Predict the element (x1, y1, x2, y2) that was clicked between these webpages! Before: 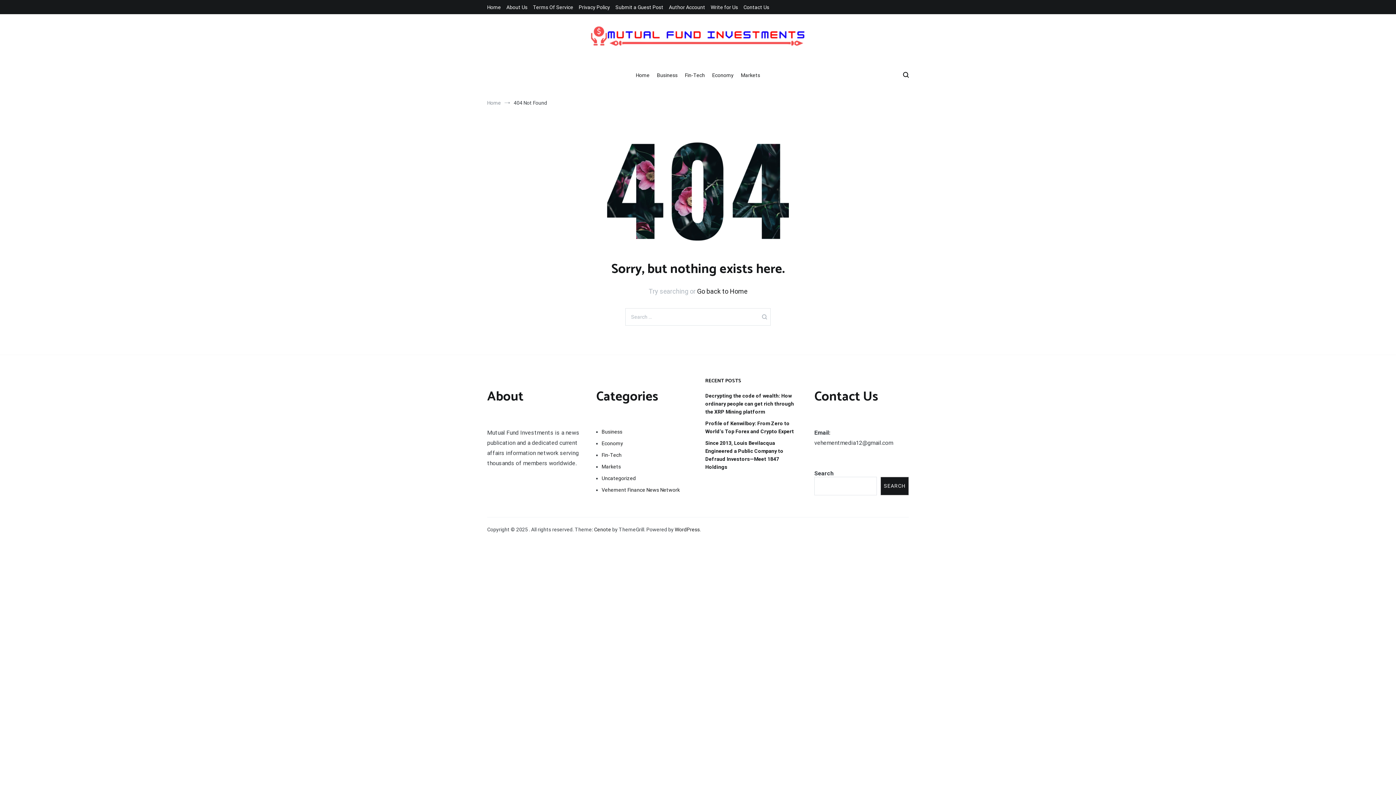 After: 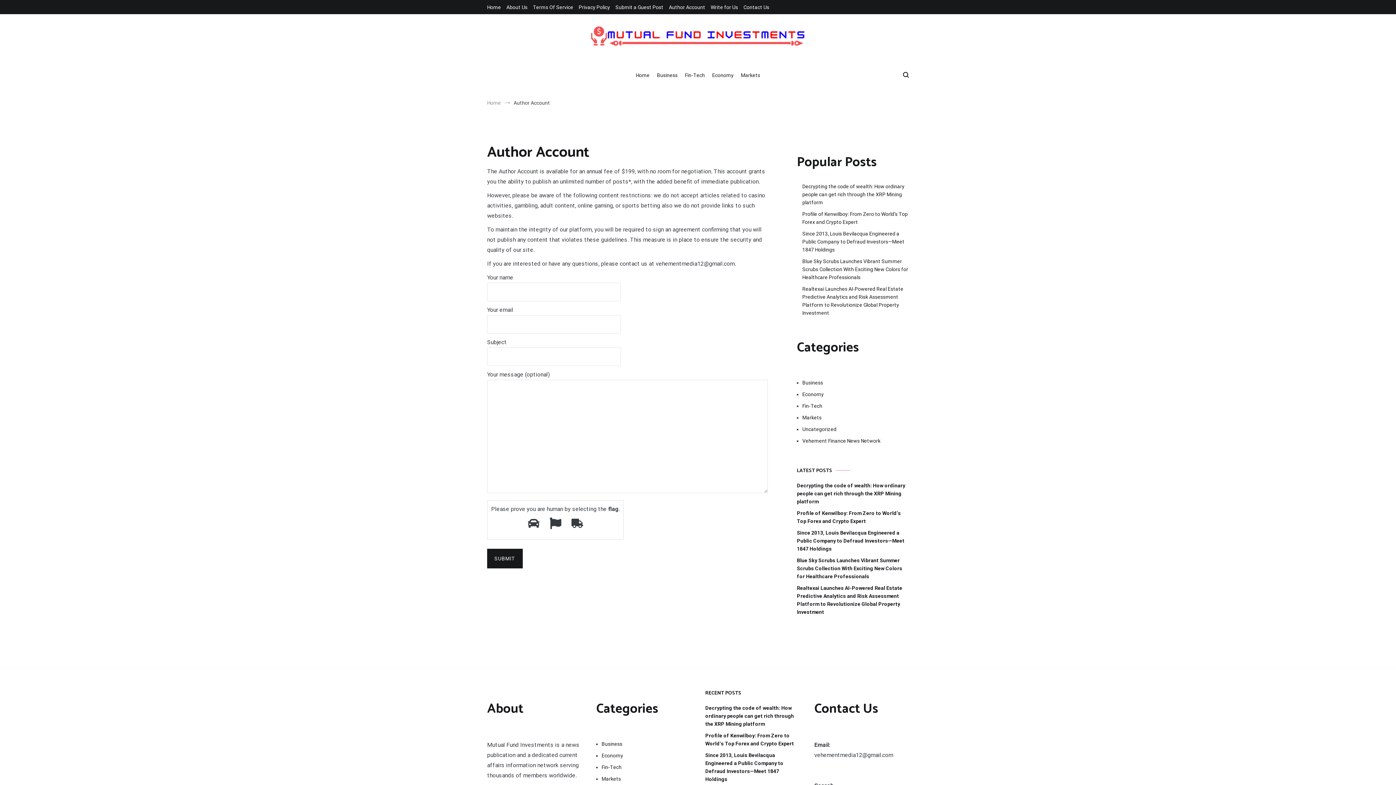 Action: label: Author Account bbox: (669, 4, 705, 10)